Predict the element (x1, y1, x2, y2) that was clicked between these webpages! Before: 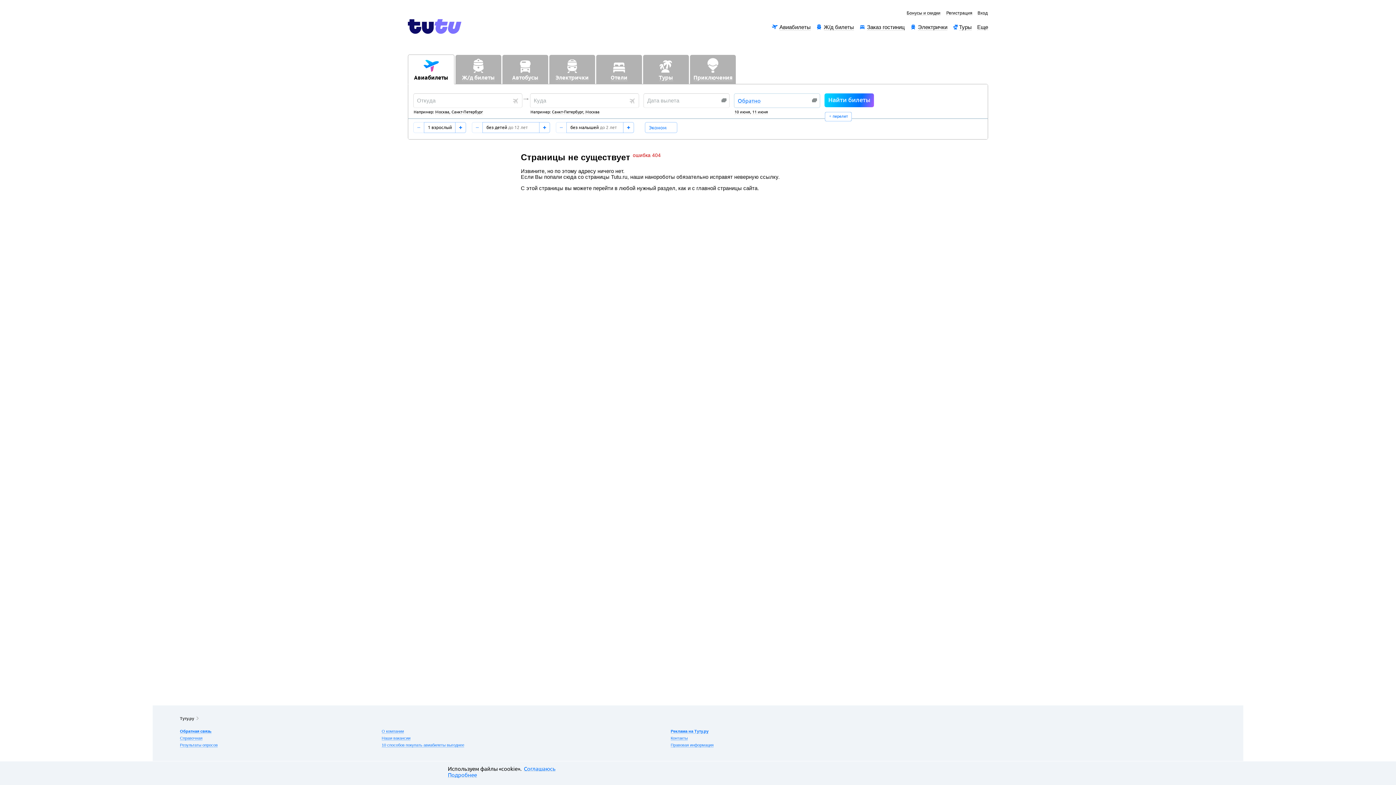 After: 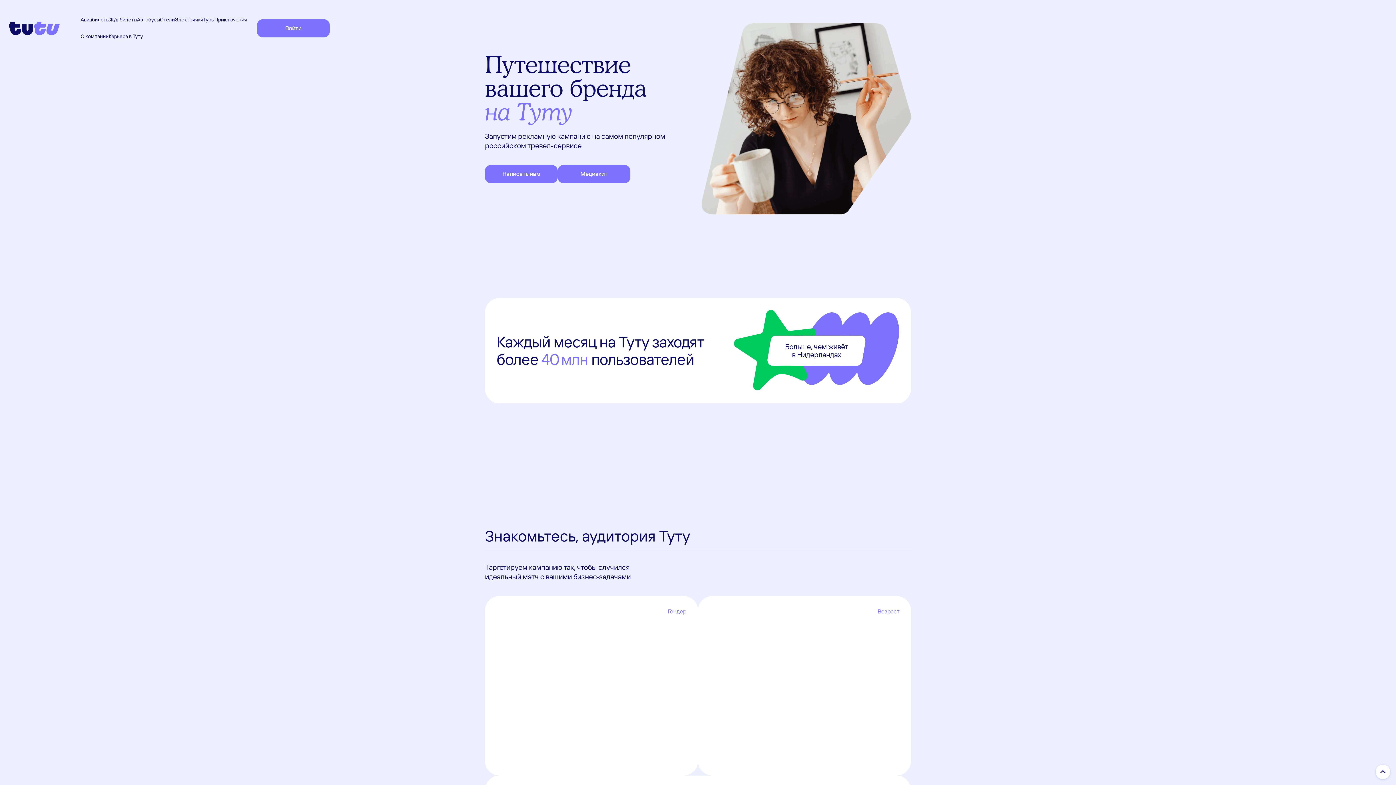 Action: bbox: (670, 729, 708, 734) label: Реклама на Туту.ру